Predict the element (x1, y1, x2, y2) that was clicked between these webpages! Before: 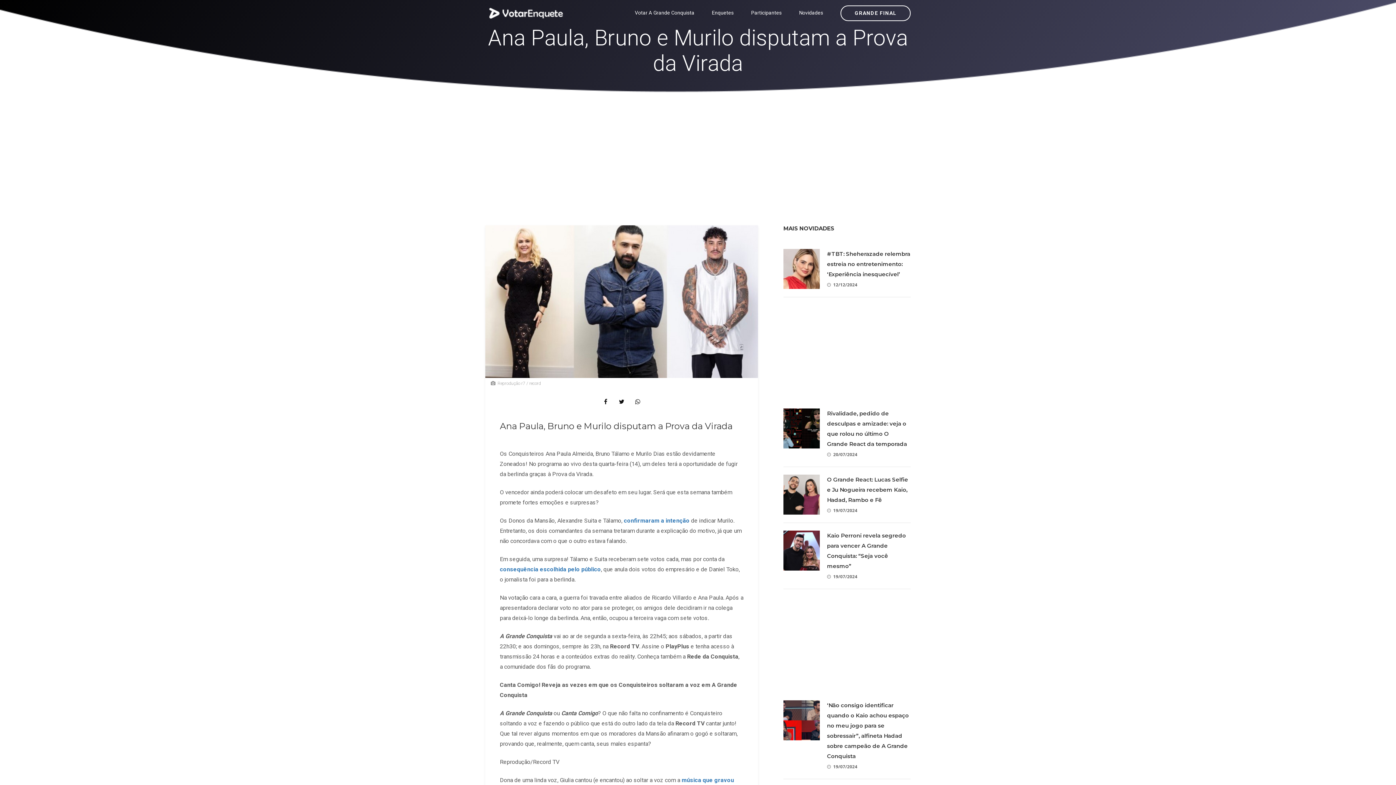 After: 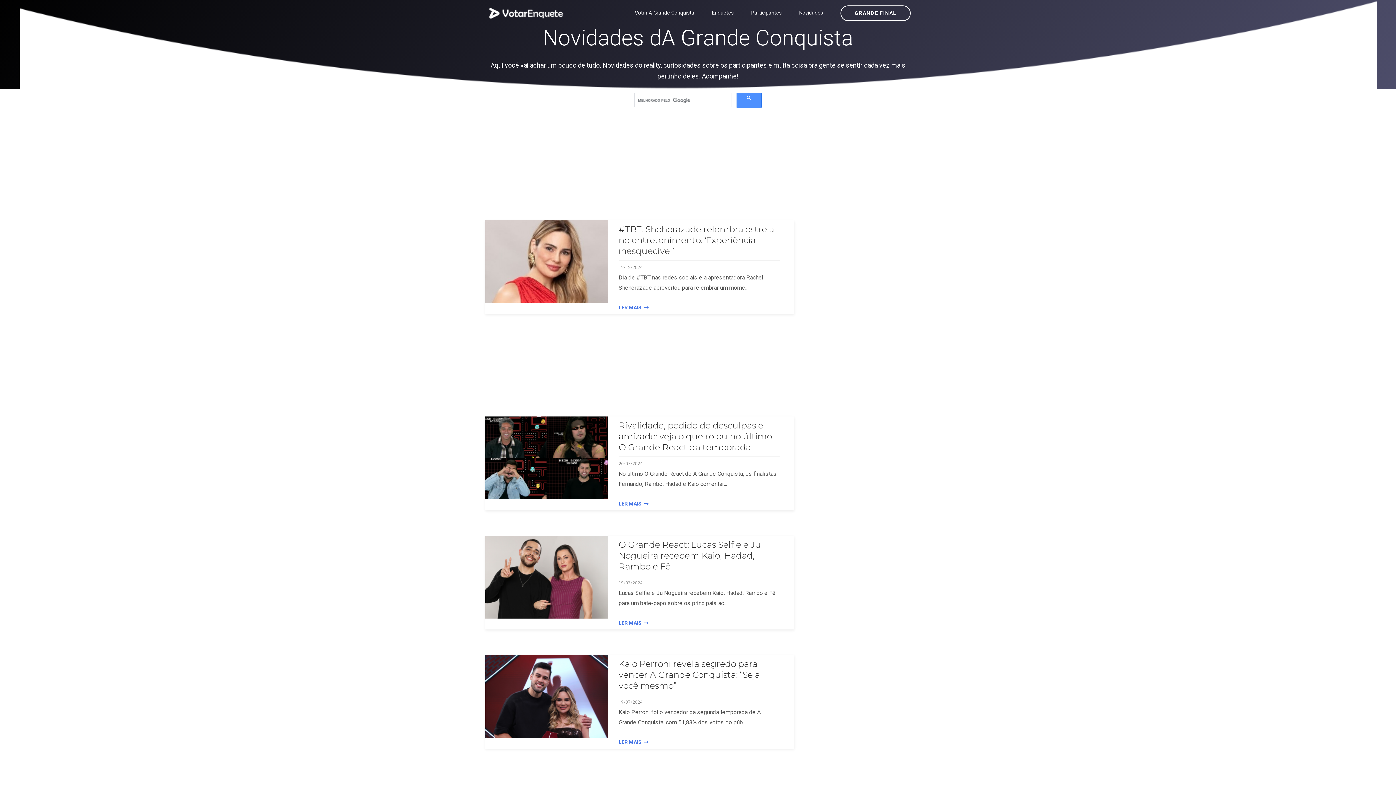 Action: label: Novidades bbox: (799, 7, 823, 18)